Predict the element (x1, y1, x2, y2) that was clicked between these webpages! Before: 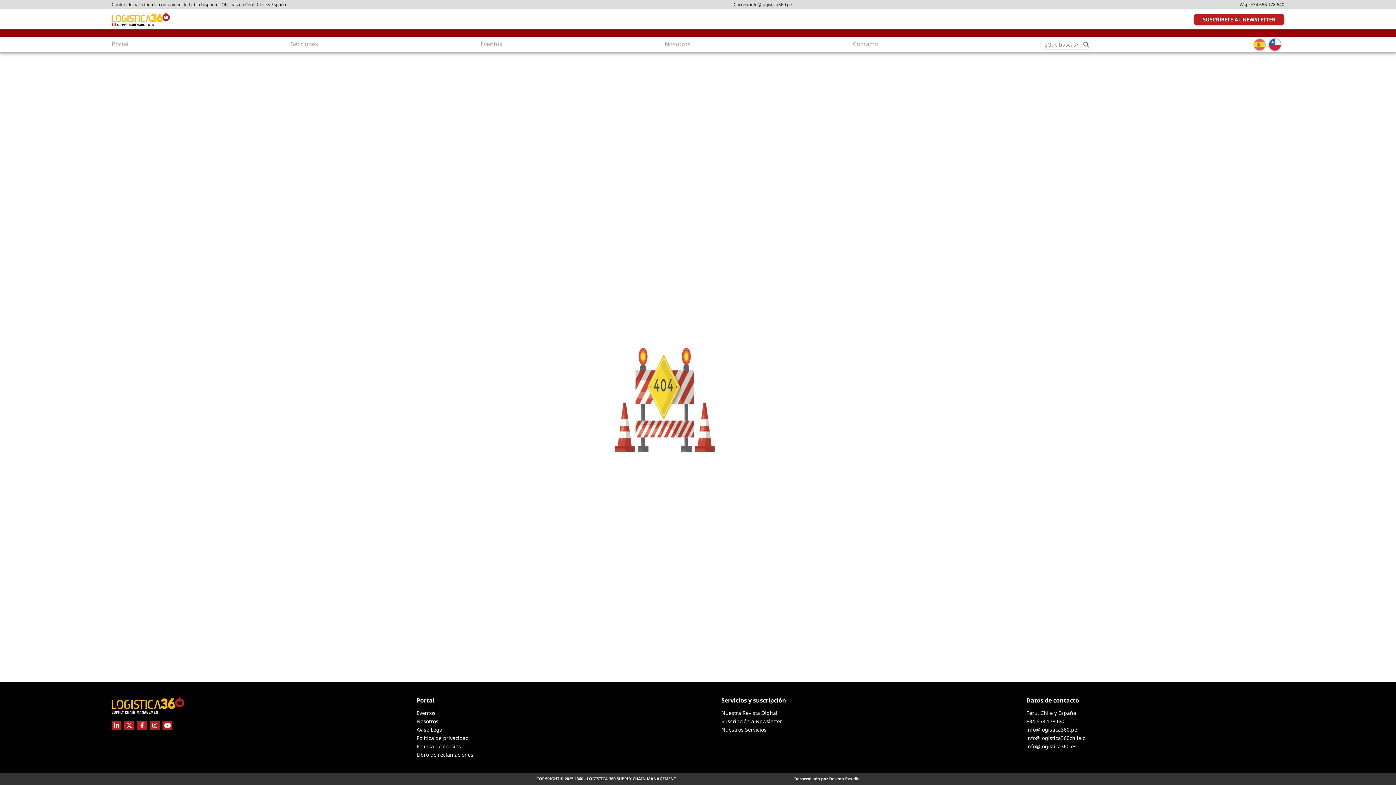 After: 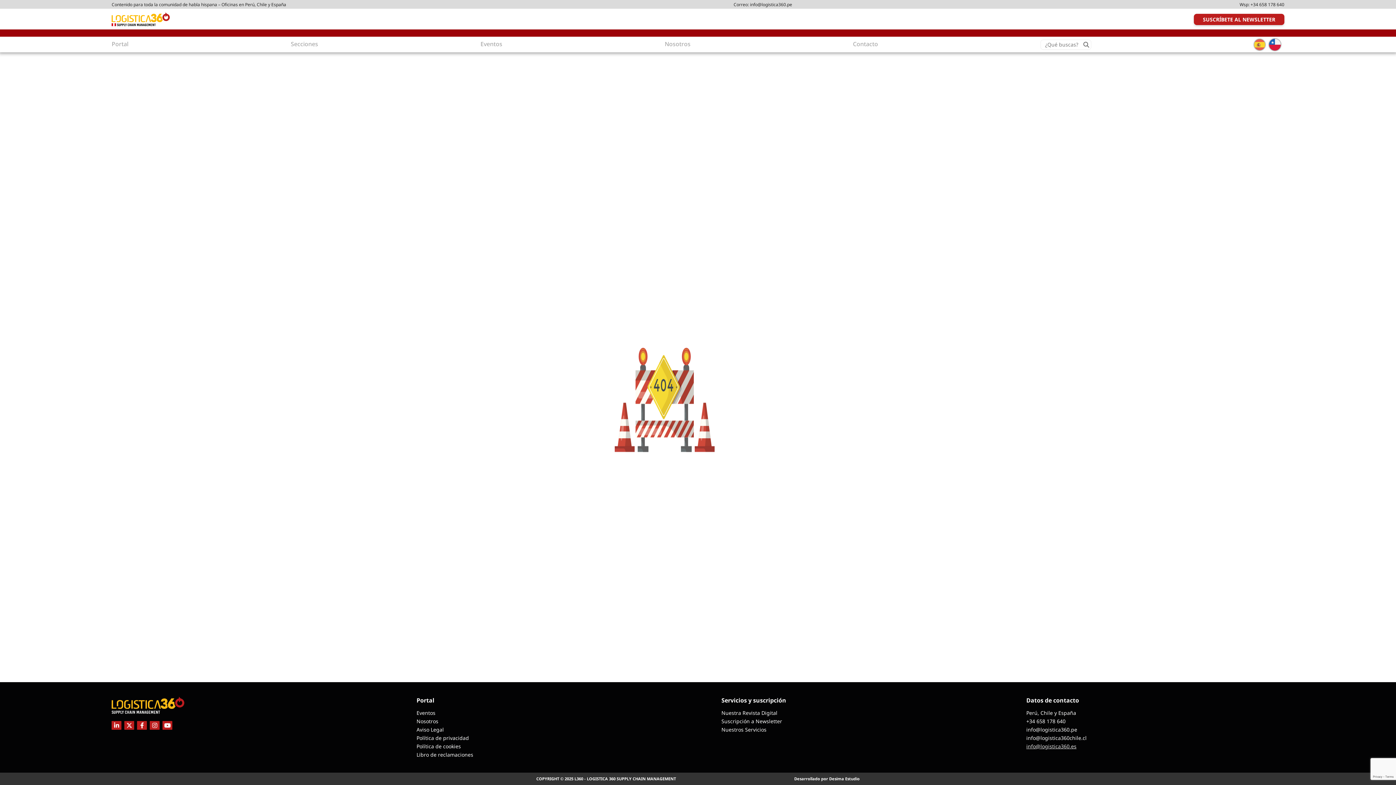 Action: label: info@logistica360.es bbox: (1026, 743, 1076, 750)